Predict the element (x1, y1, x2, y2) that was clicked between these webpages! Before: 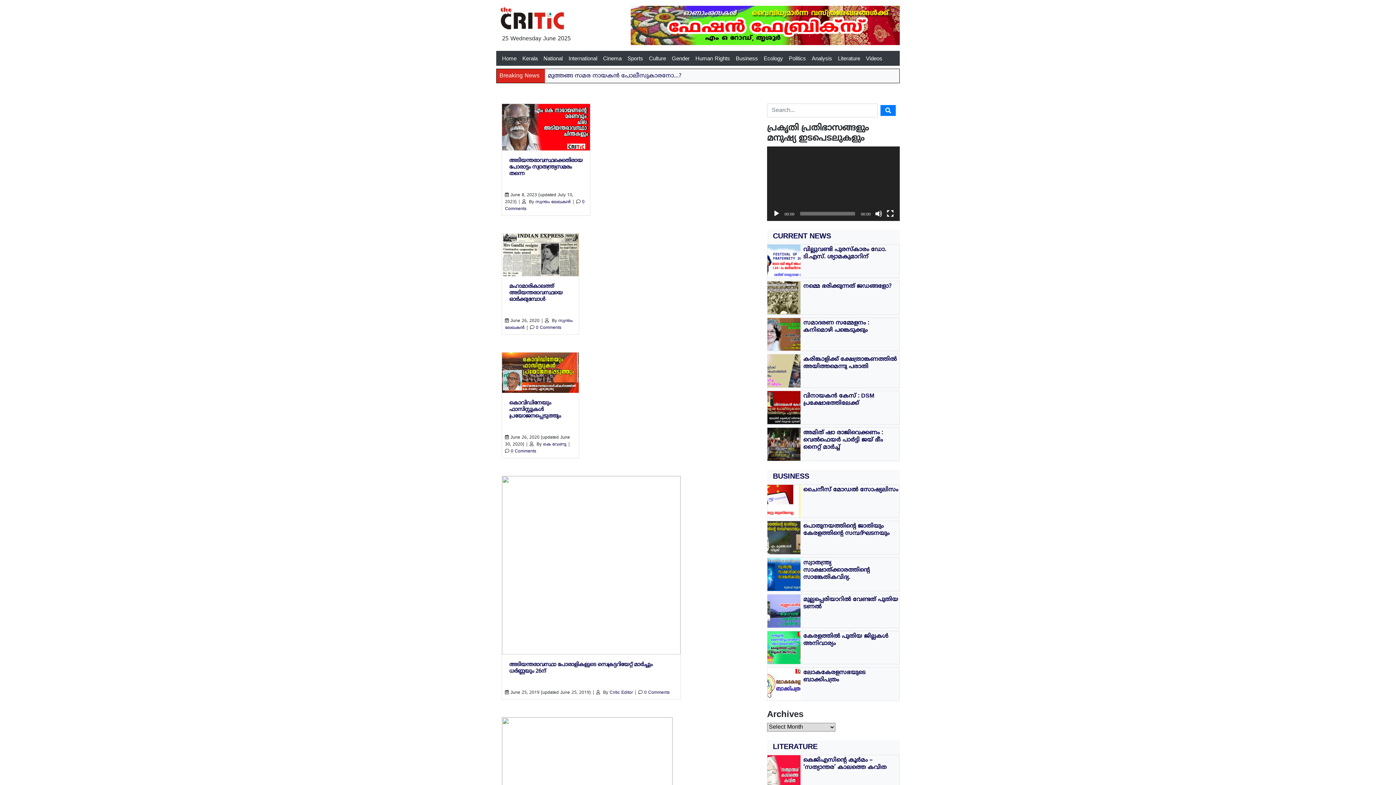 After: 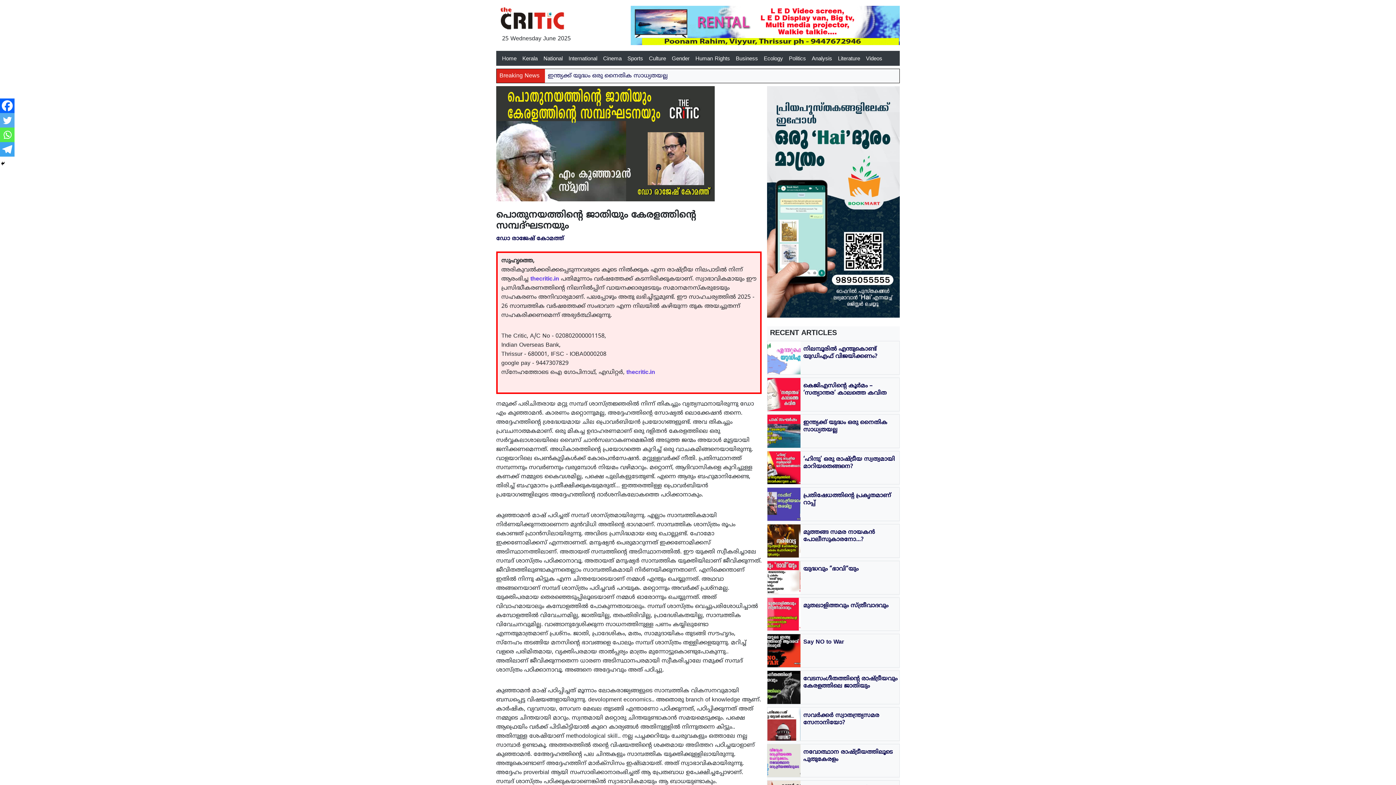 Action: label: പൊതുനയത്തിന്റെ ജാതിയും കേരളത്തിന്റെ സമ്പദ്ഘടനയും bbox: (803, 523, 899, 537)